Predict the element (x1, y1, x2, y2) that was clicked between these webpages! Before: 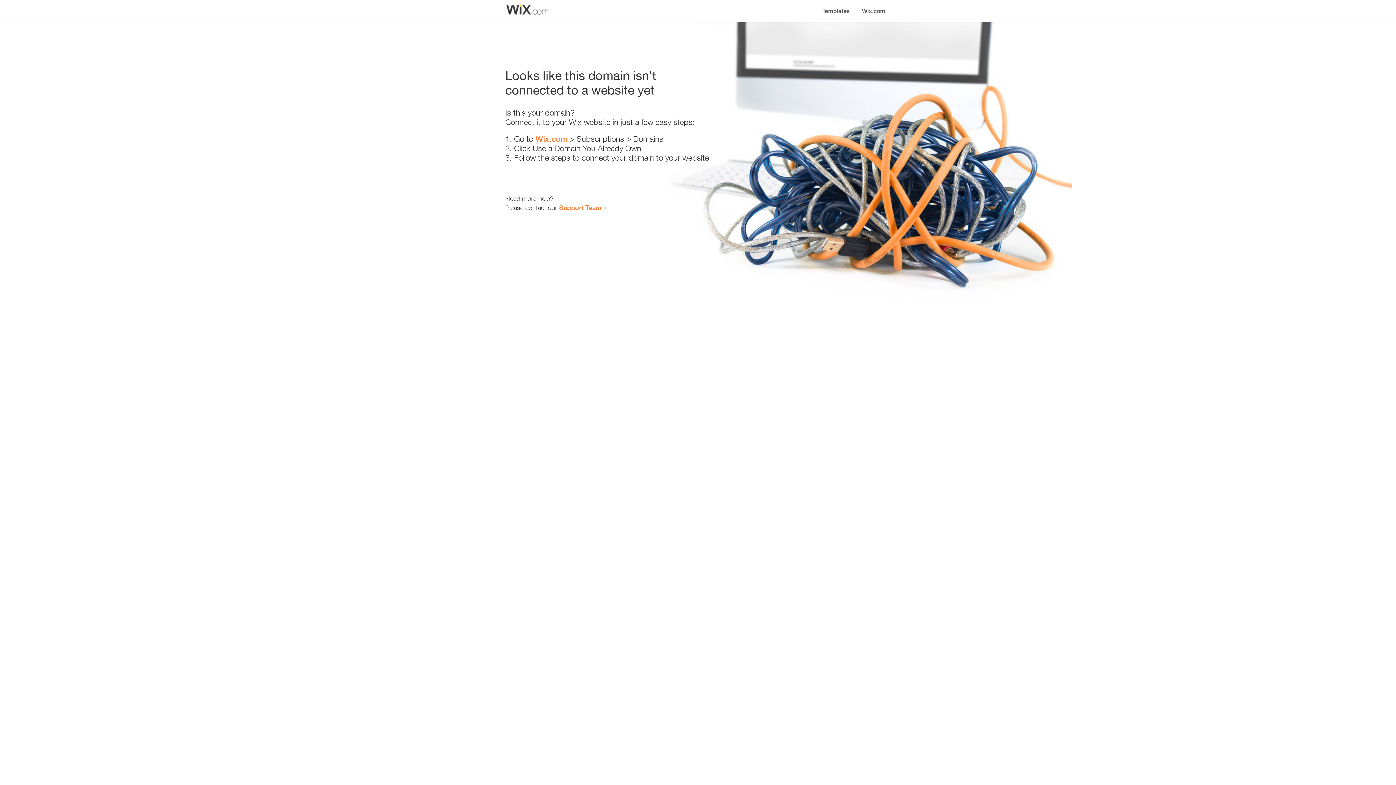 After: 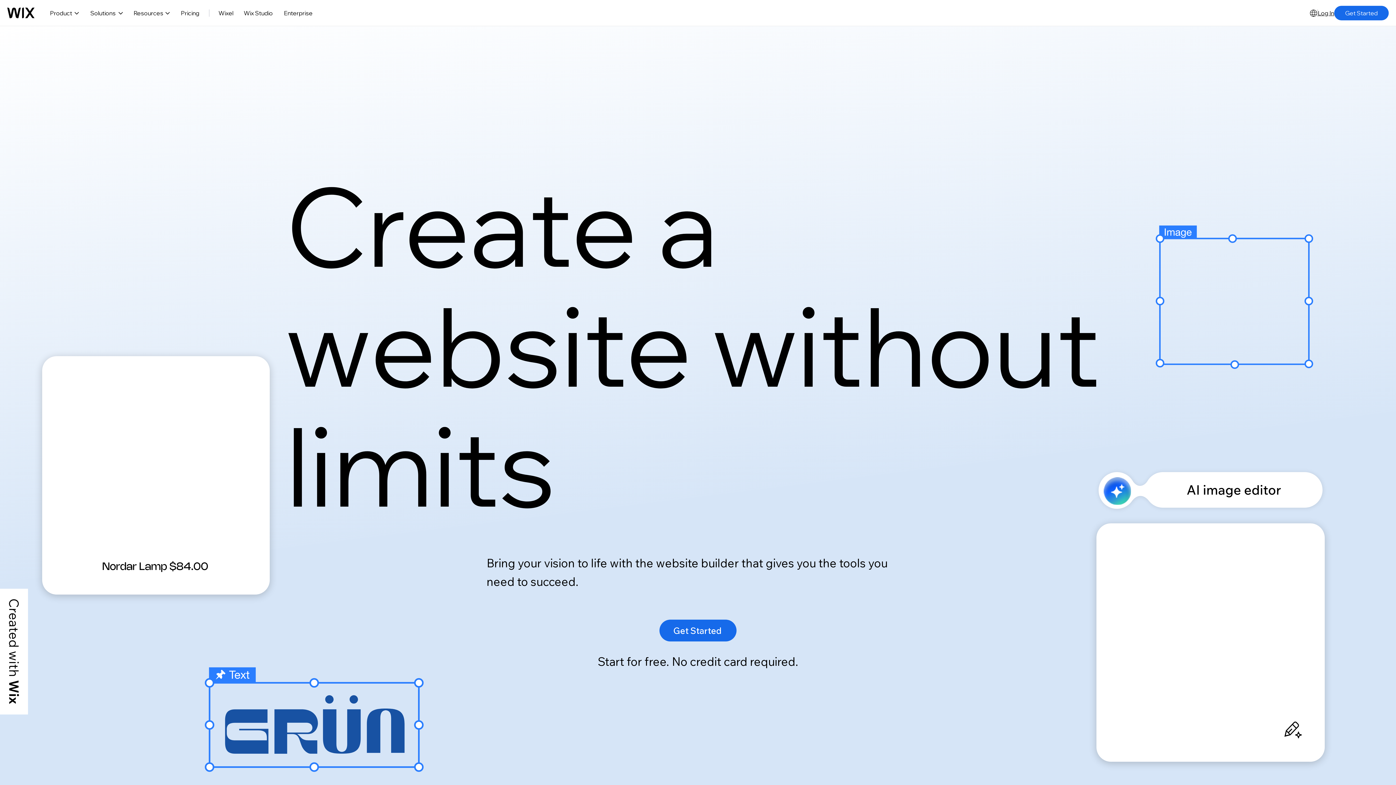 Action: bbox: (856, 0, 890, 14) label: Wix.com